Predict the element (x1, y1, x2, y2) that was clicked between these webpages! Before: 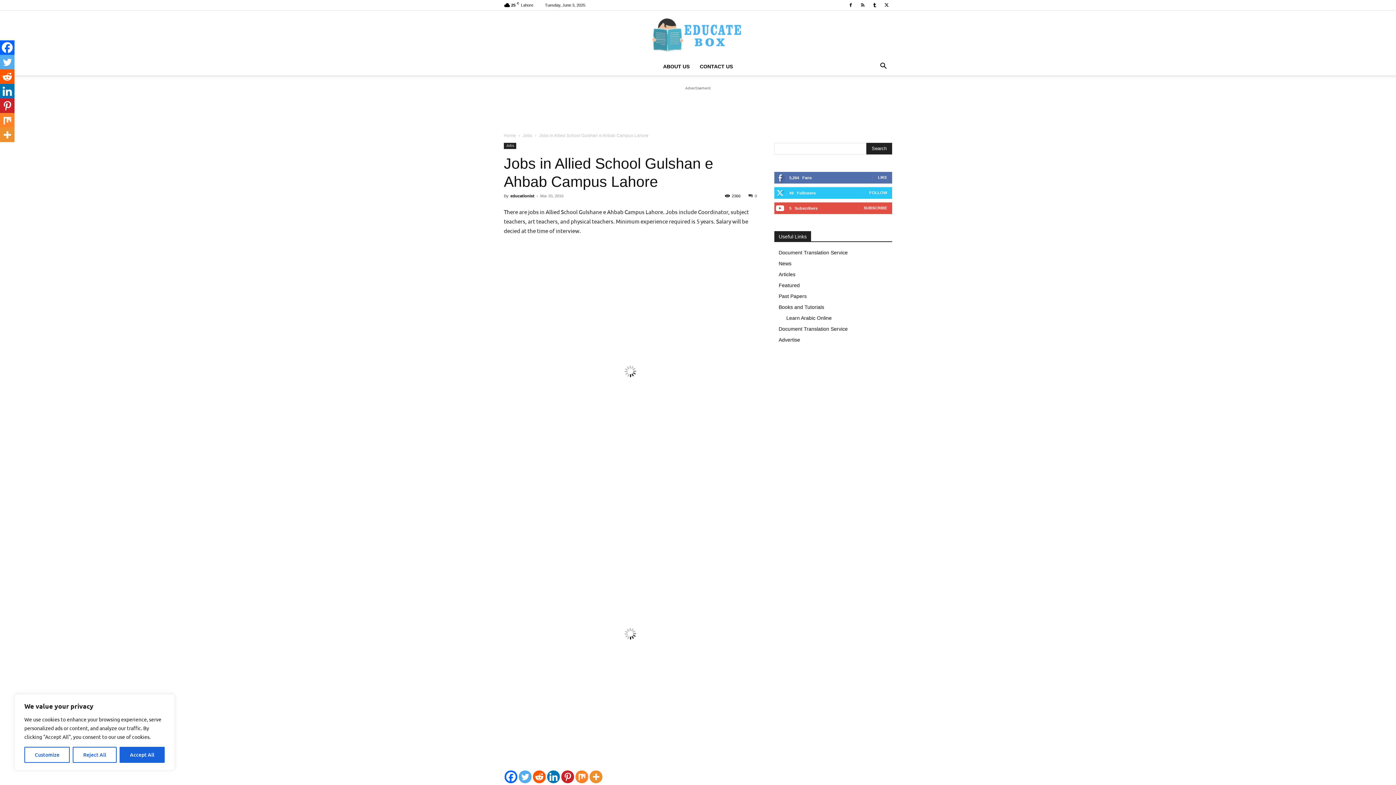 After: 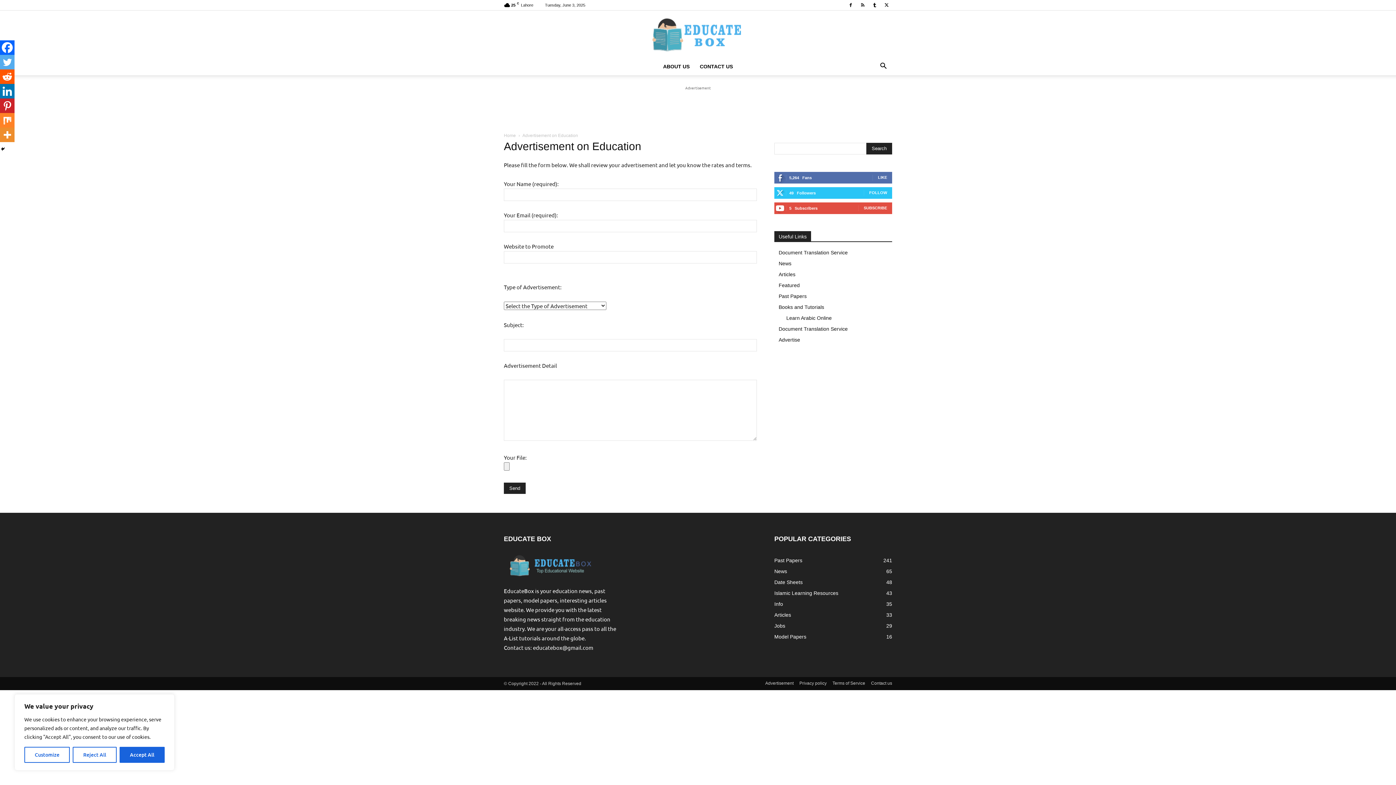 Action: bbox: (778, 337, 800, 342) label: Advertise